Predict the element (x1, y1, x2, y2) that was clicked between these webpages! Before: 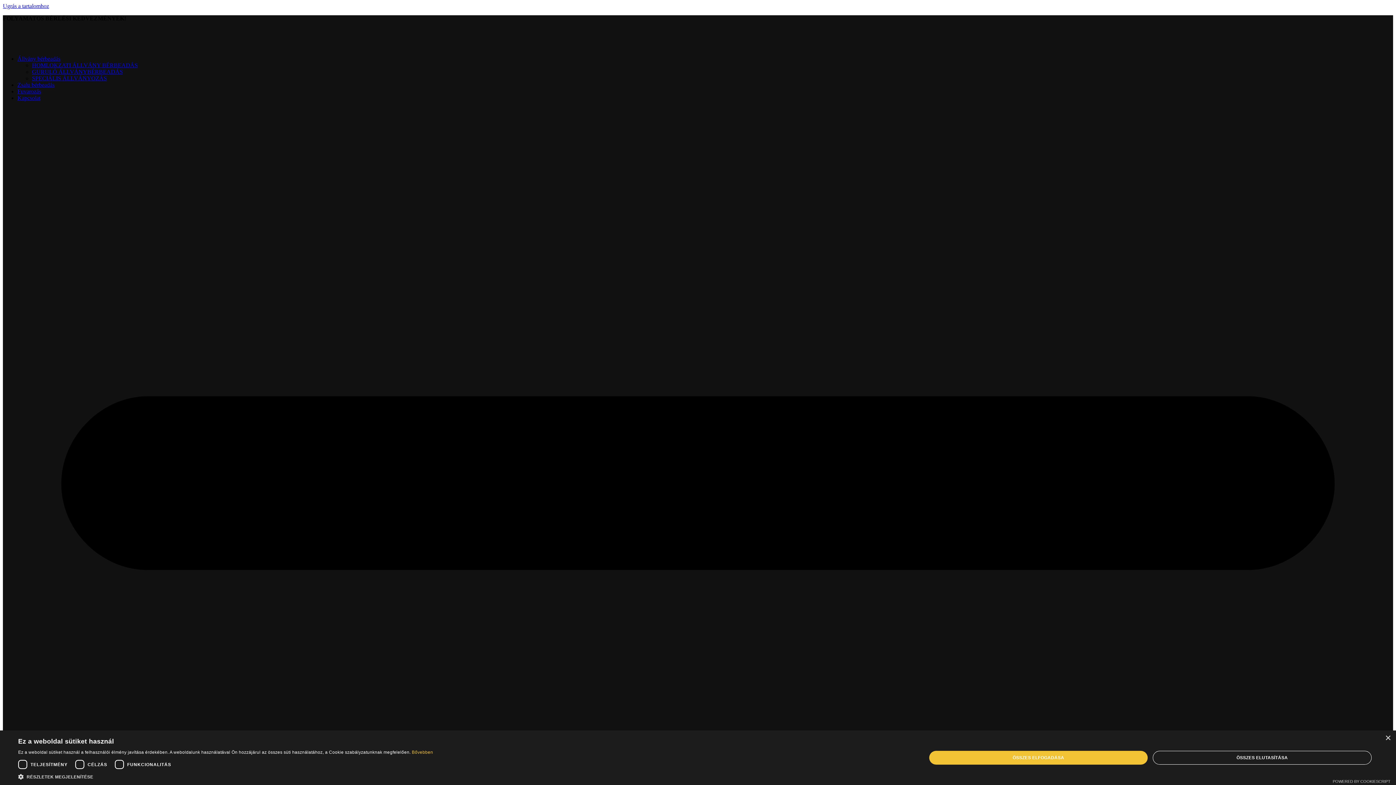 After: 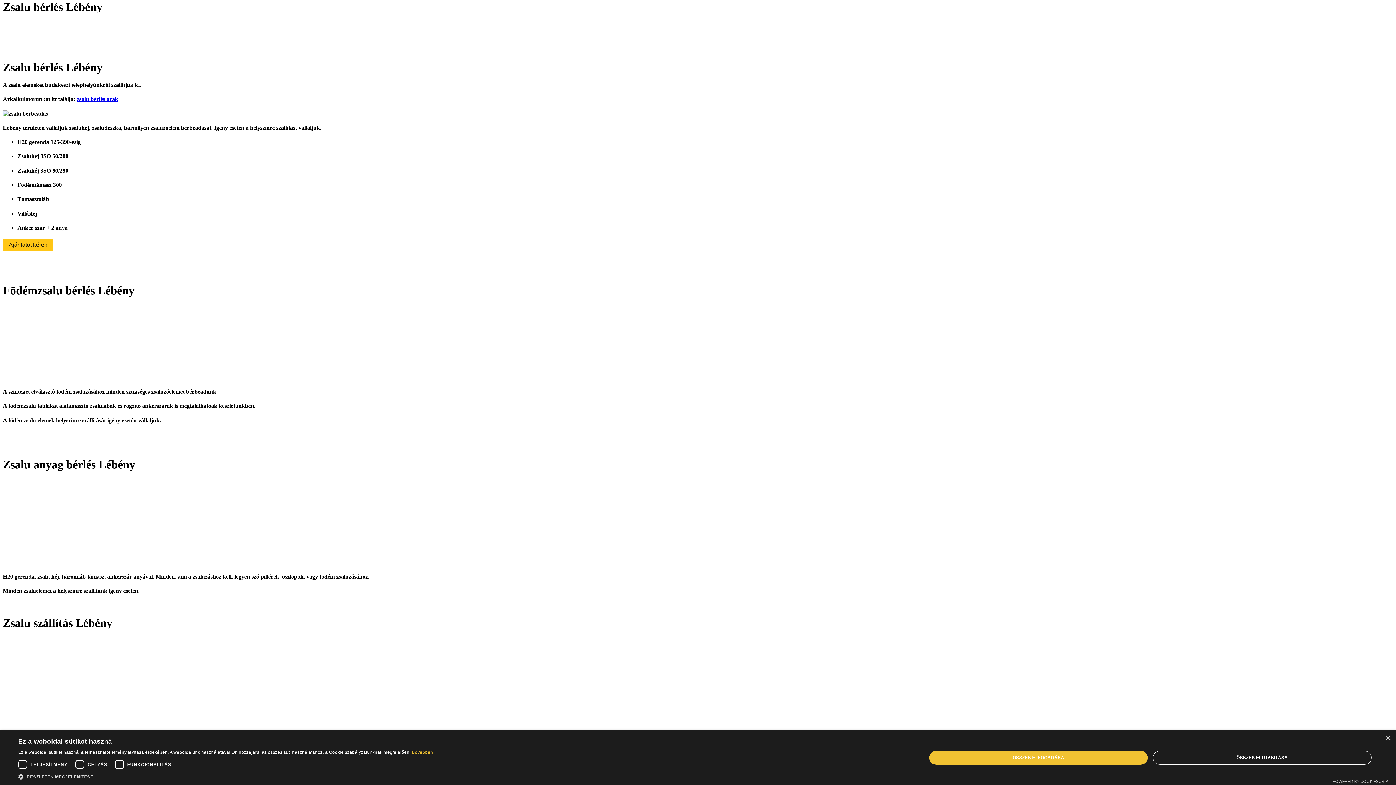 Action: bbox: (2, 2, 49, 9) label: Ugrás a tartalomhoz